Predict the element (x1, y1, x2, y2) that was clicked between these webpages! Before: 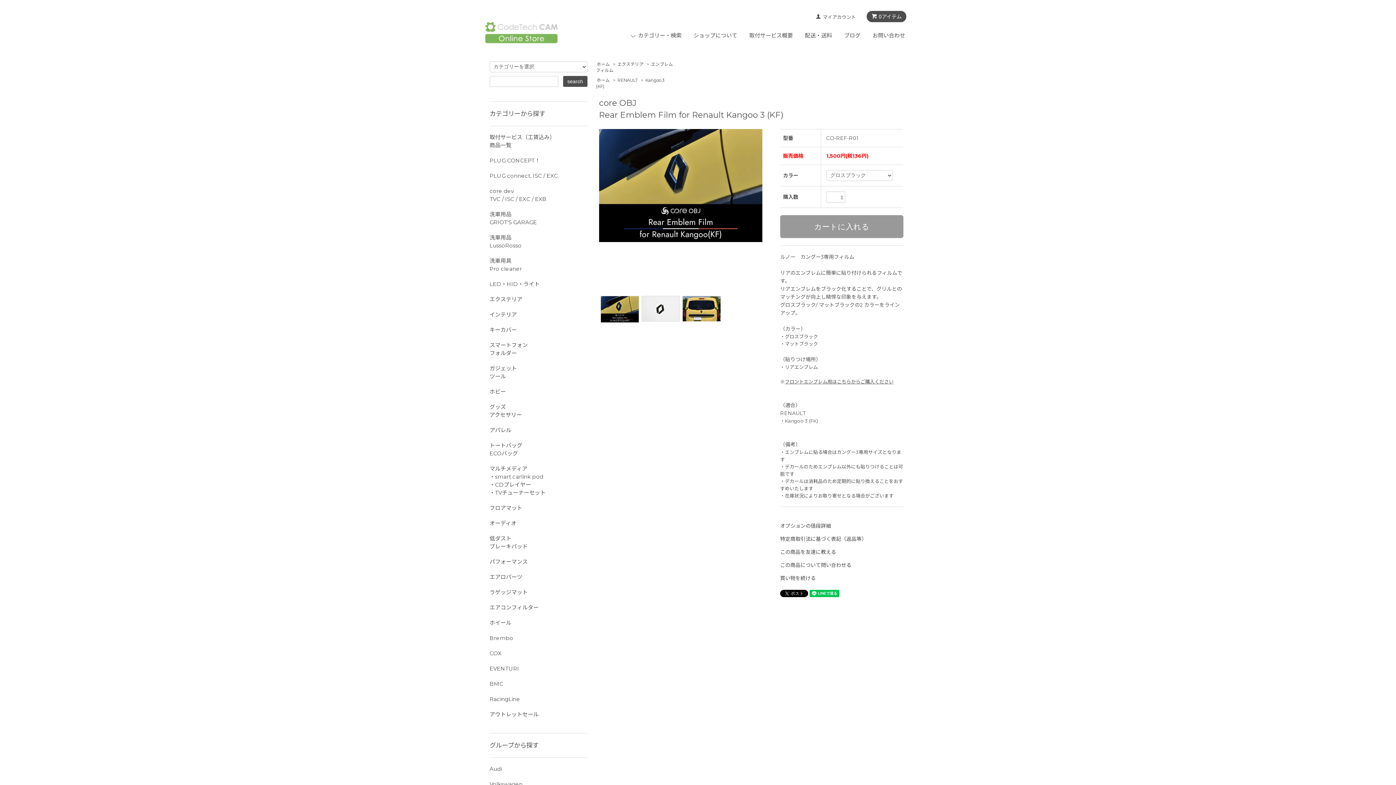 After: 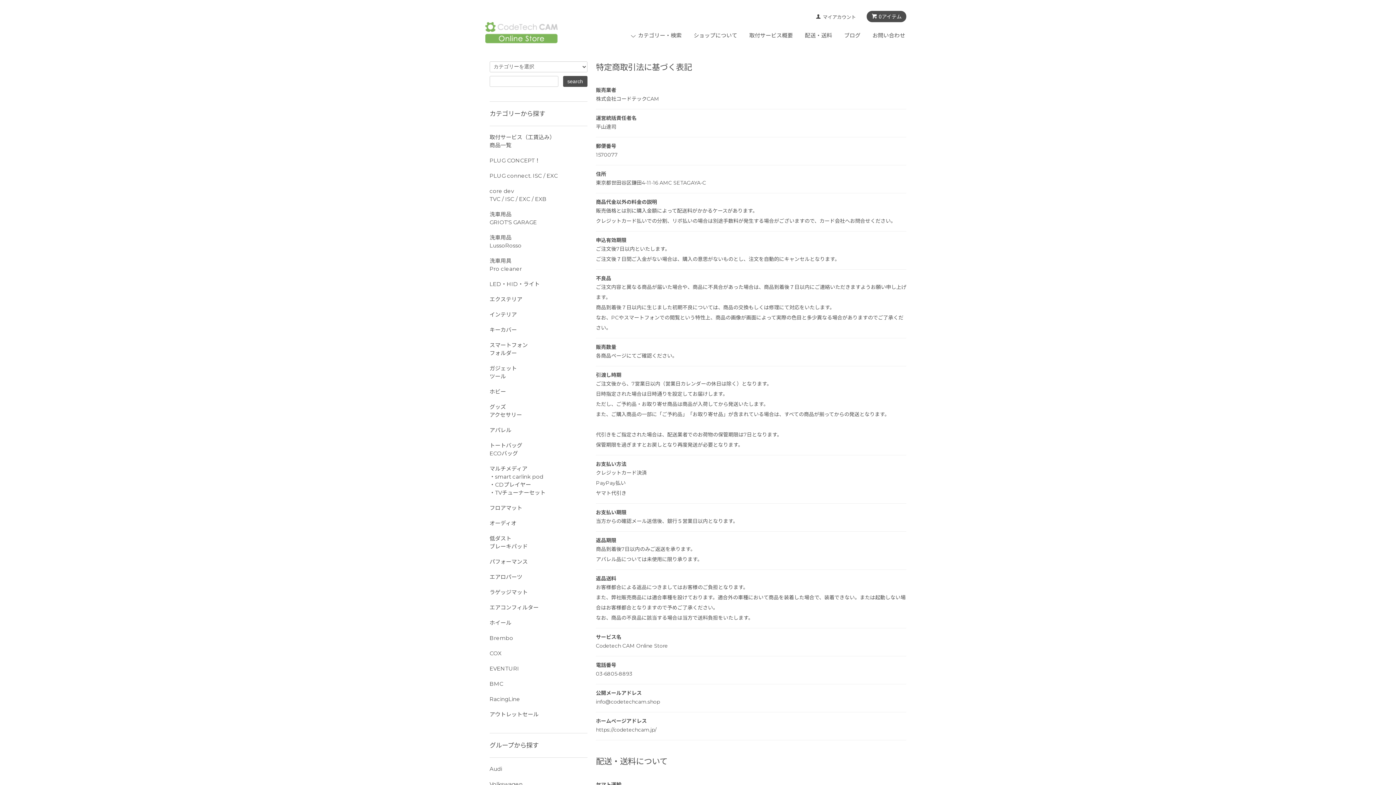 Action: label: 特定商取引法に基づく表記（返品等） bbox: (780, 536, 866, 542)